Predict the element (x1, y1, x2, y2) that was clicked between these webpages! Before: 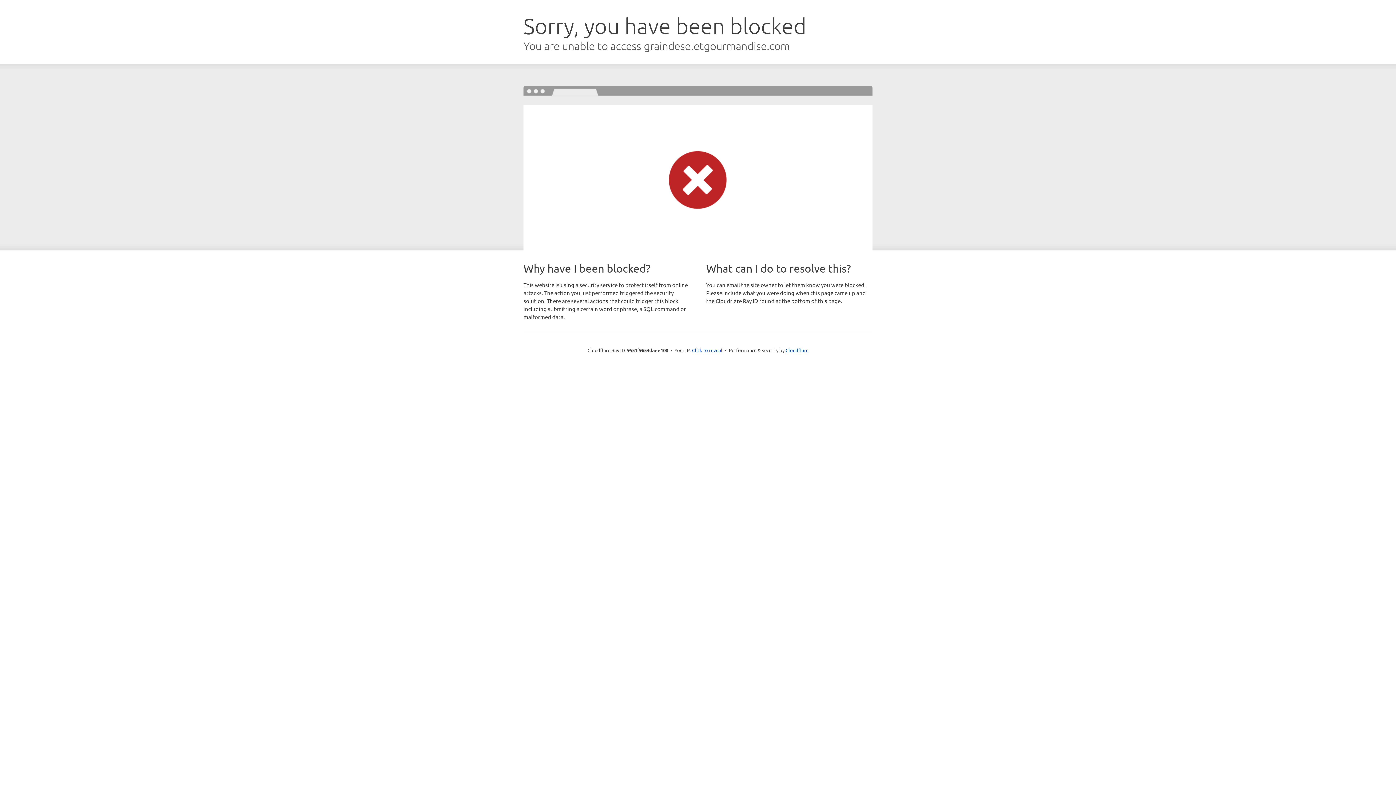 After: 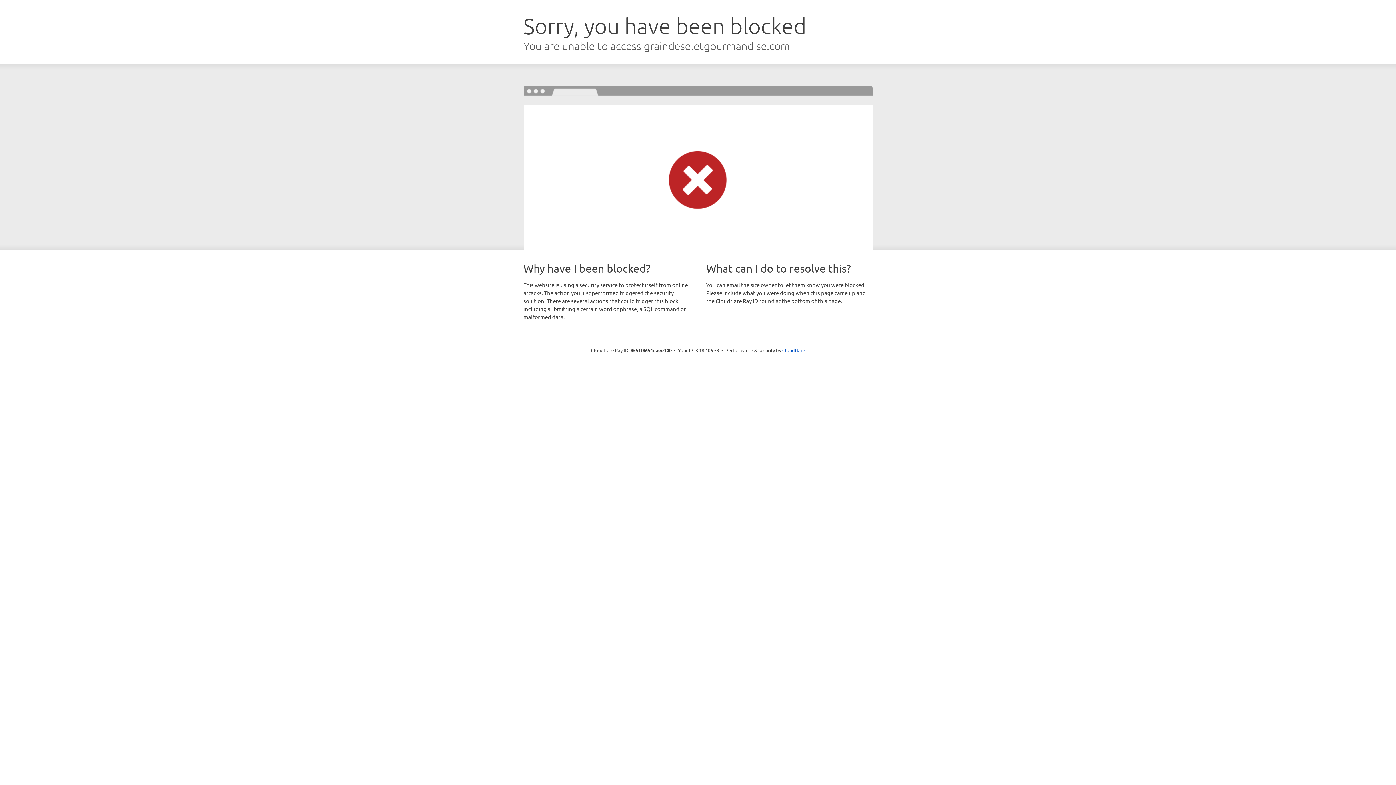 Action: label: Click to reveal bbox: (692, 346, 722, 353)